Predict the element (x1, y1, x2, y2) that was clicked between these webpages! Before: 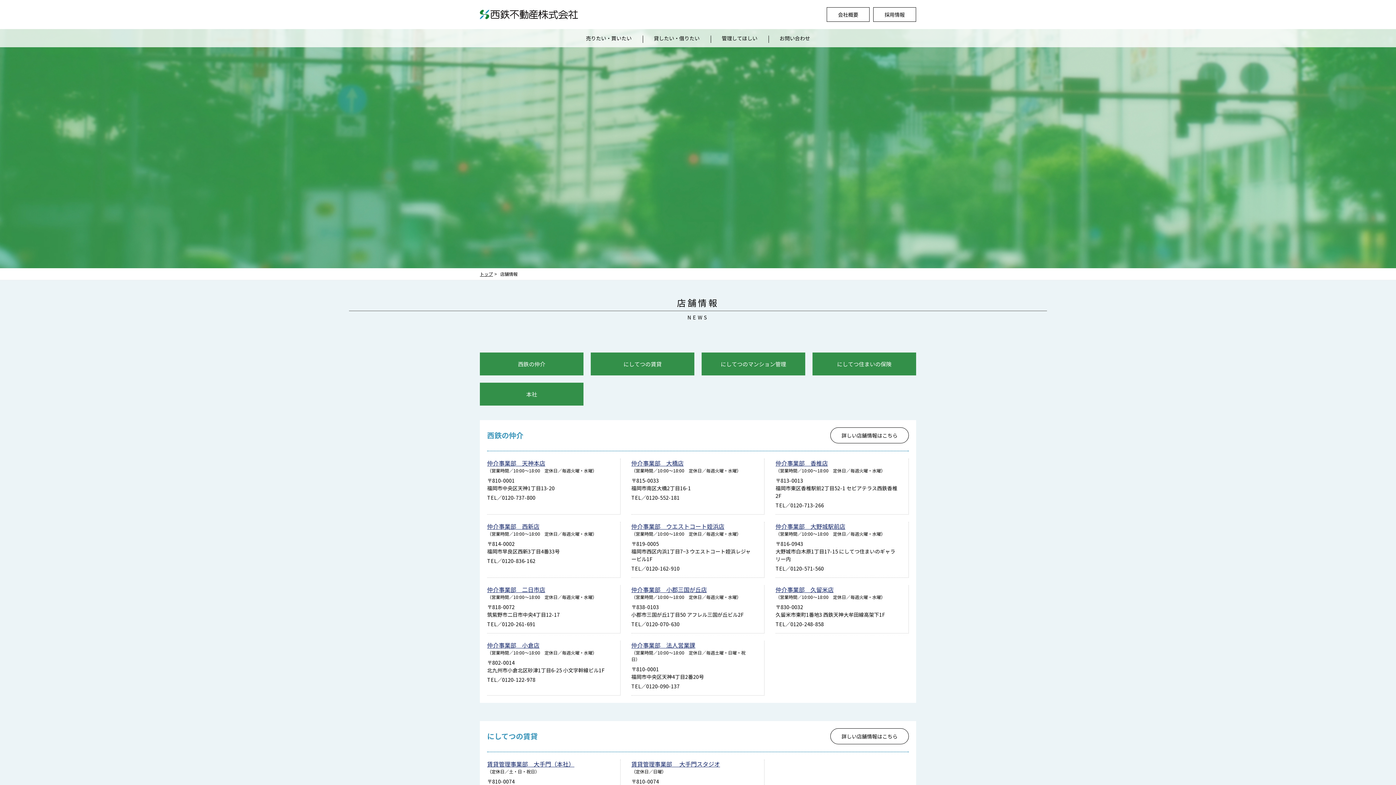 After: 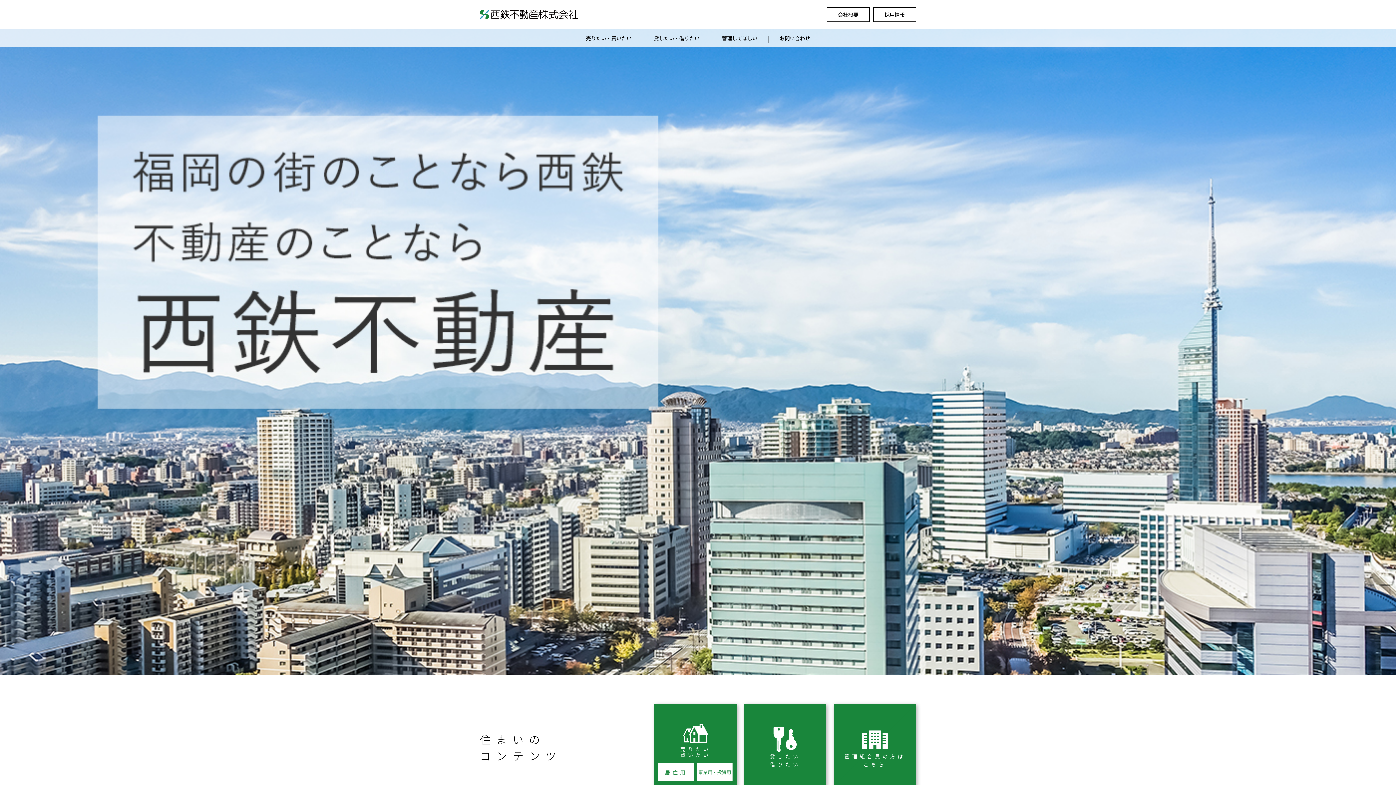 Action: bbox: (480, 12, 578, 20)